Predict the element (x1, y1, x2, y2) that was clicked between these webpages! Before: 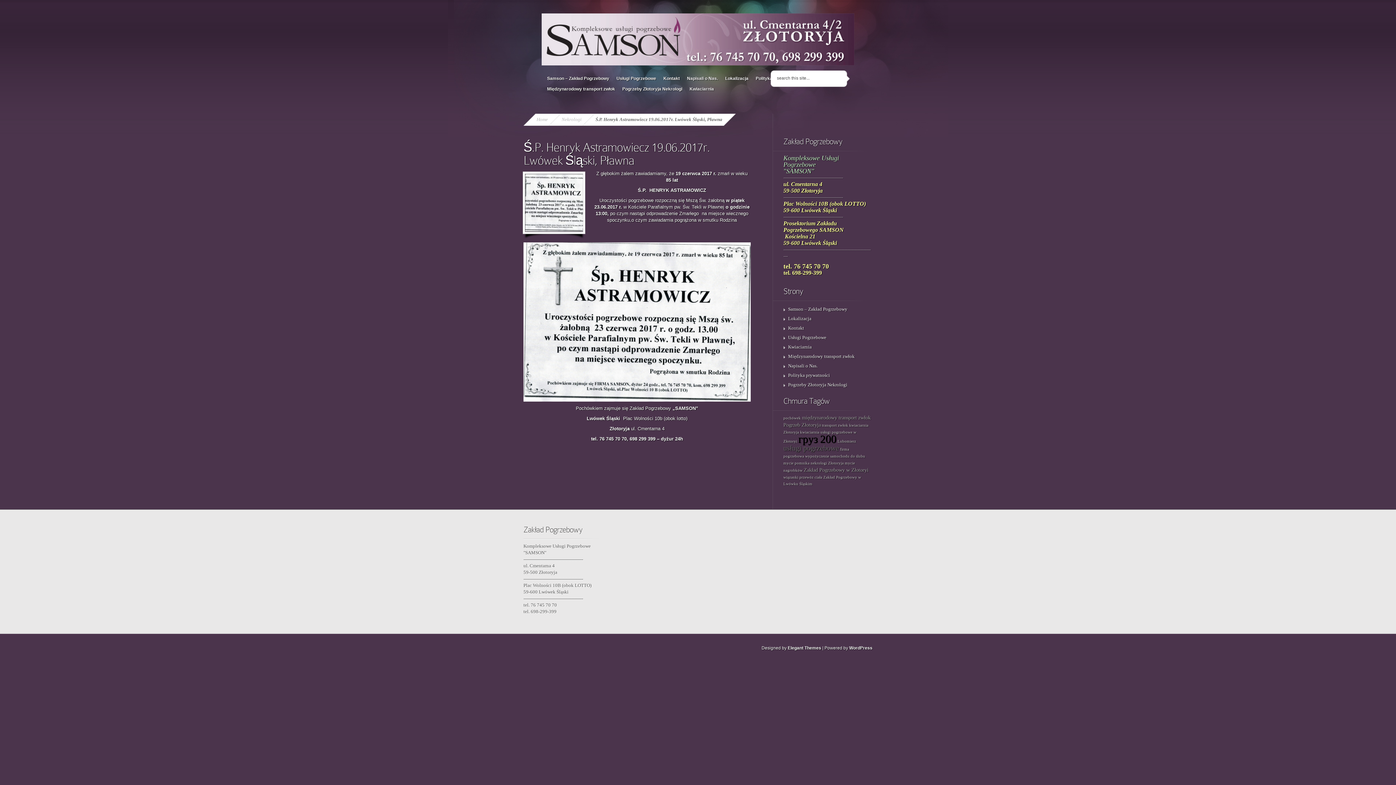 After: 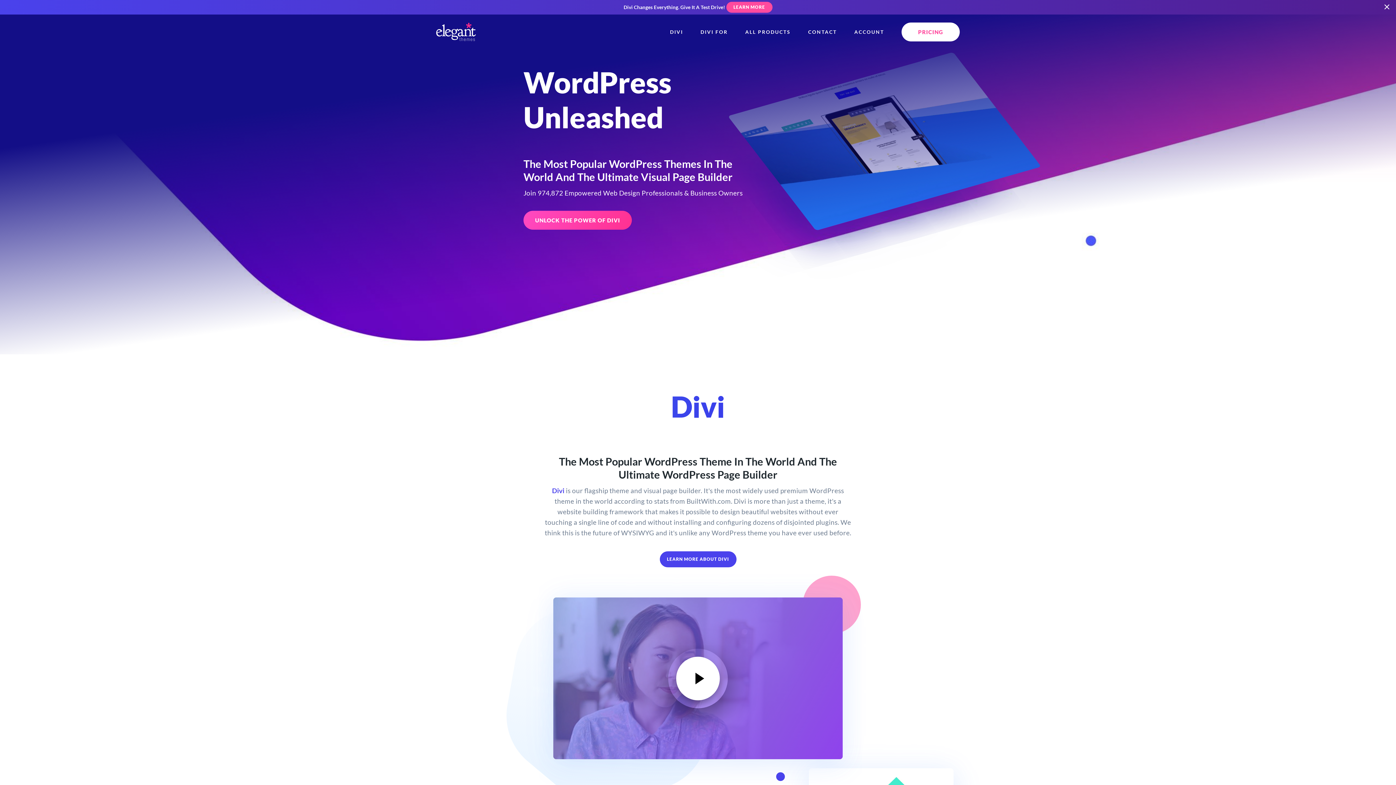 Action: bbox: (788, 645, 821, 650) label: Elegant Themes